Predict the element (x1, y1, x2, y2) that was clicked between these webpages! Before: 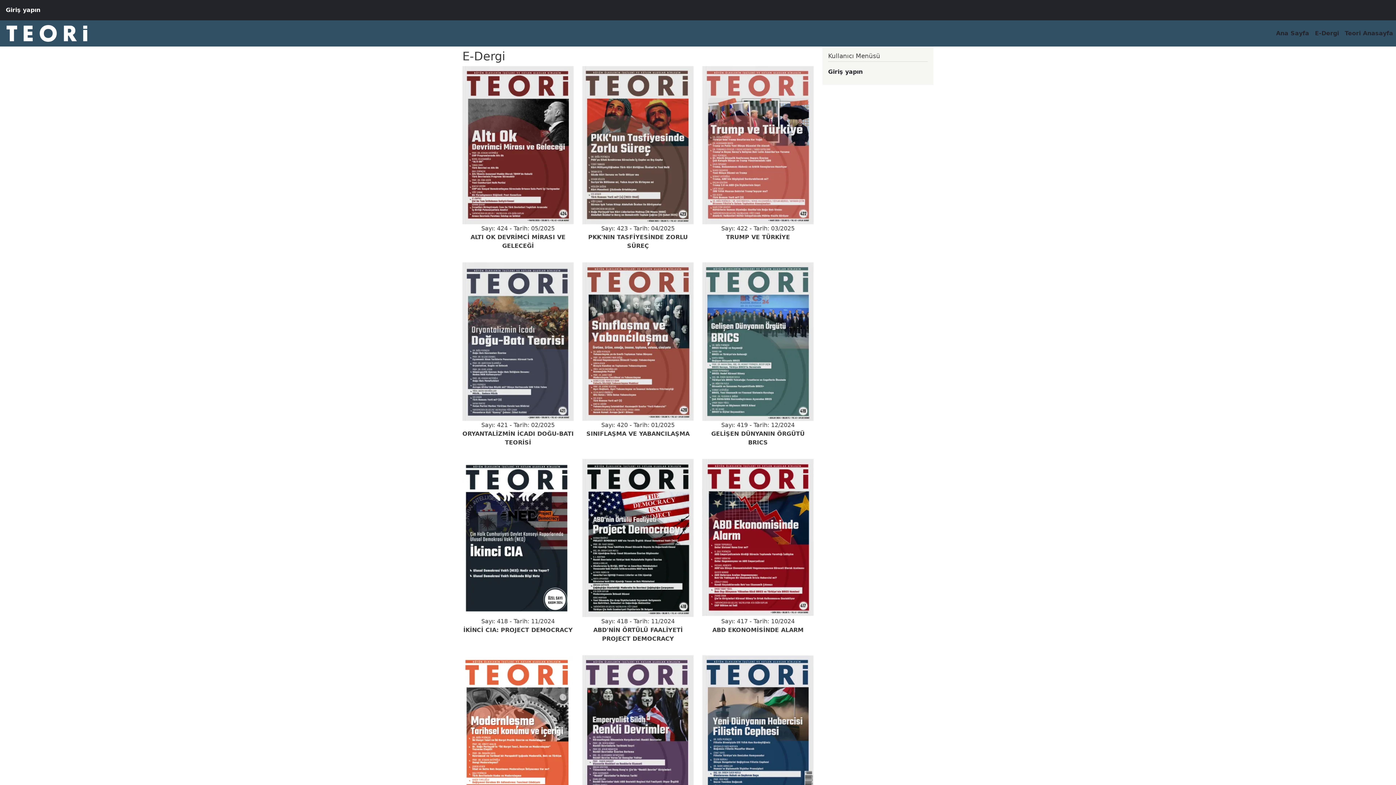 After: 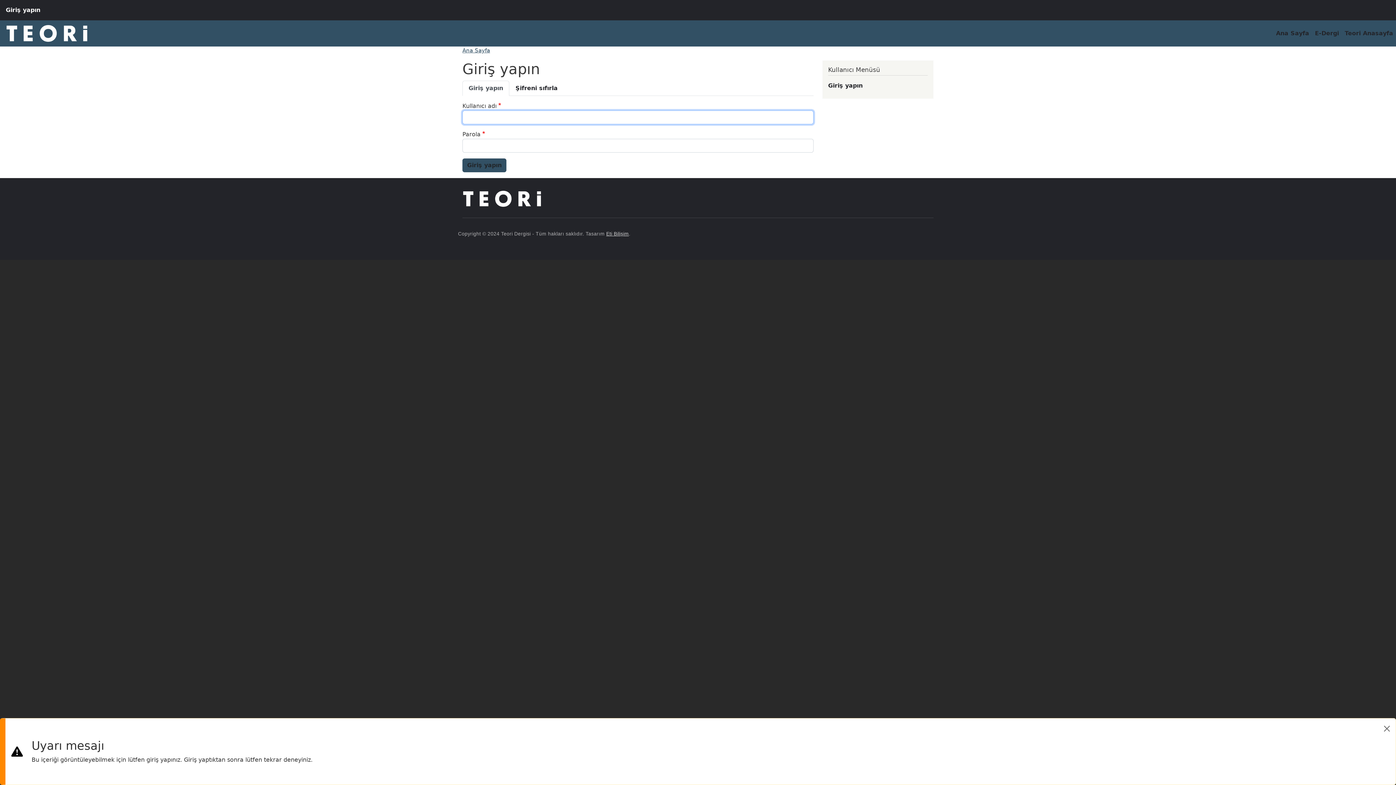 Action: bbox: (582, 66, 693, 250) label: Sayı: 423 - Tarih: 04/2025
PKK'NIN TASFİYESİNDE ZORLU SÜREÇ